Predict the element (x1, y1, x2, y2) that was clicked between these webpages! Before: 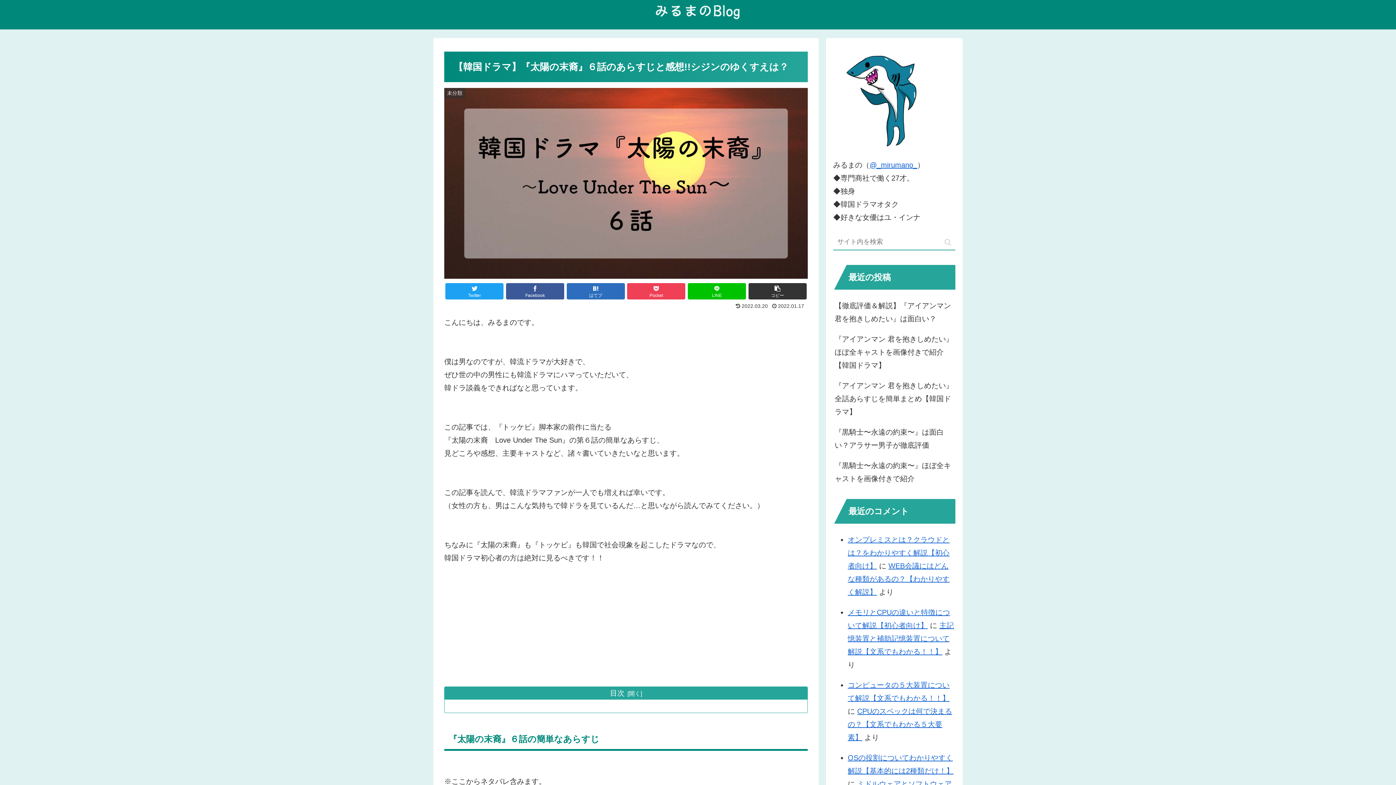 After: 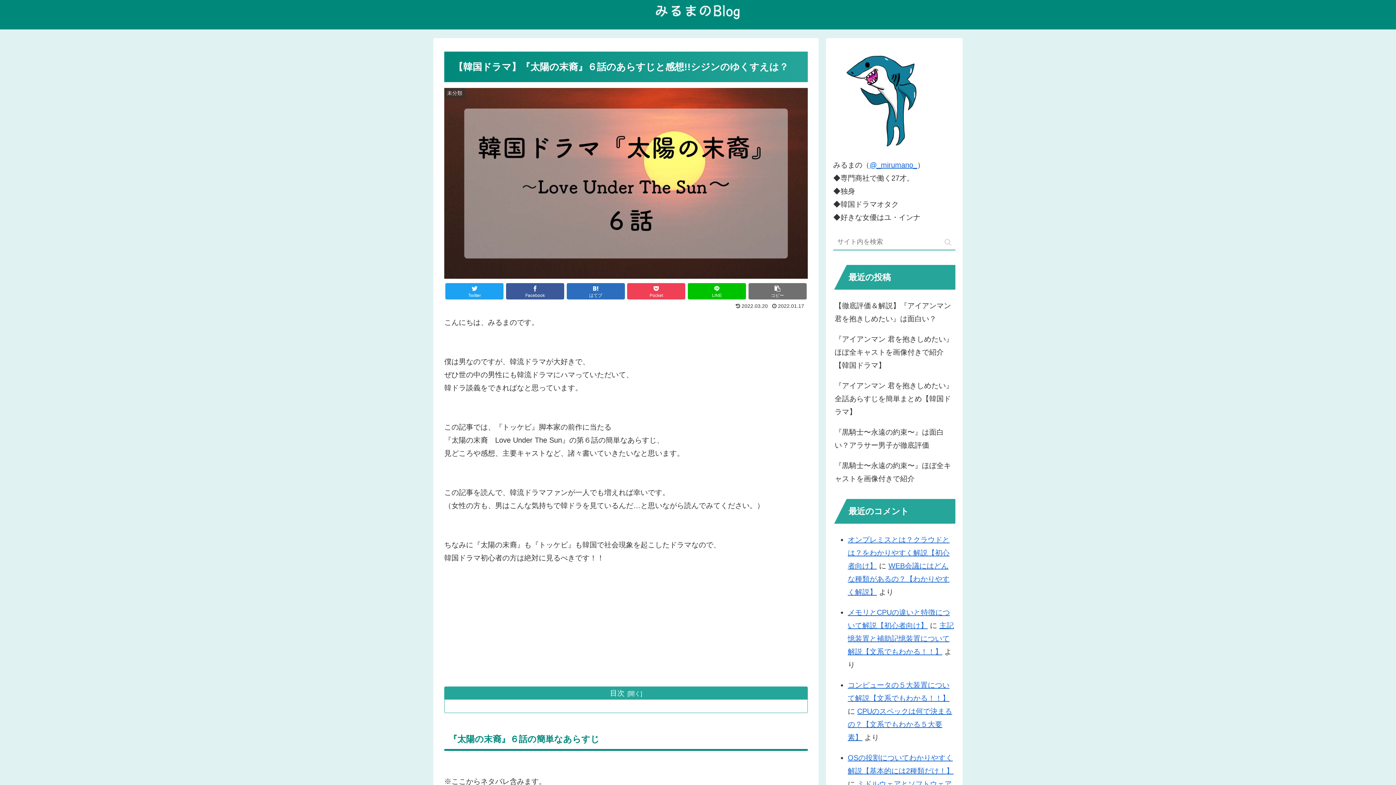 Action: bbox: (748, 283, 806, 299) label: コピー